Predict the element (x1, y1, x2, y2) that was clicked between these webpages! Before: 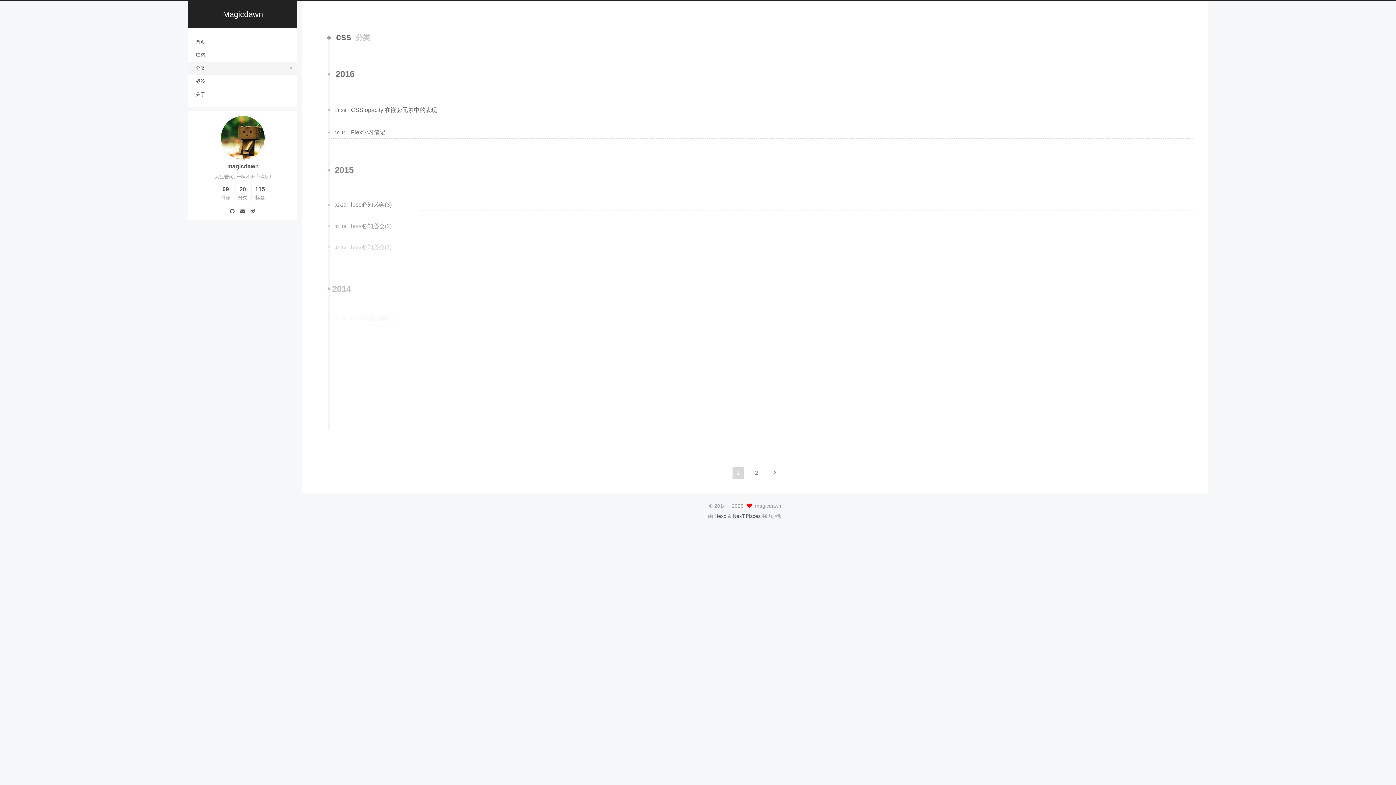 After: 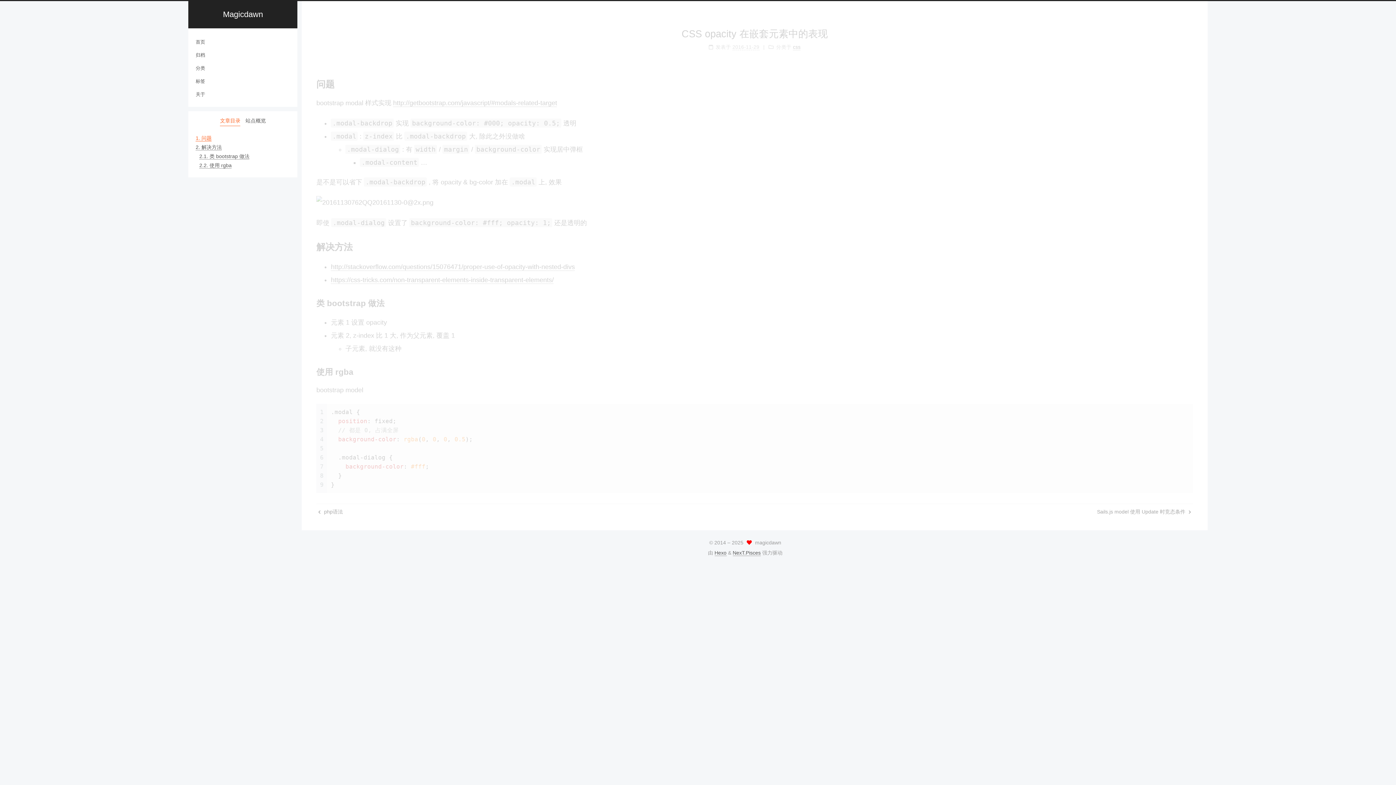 Action: bbox: (351, 106, 437, 113) label: CSS opacity 在嵌套元素中的表现